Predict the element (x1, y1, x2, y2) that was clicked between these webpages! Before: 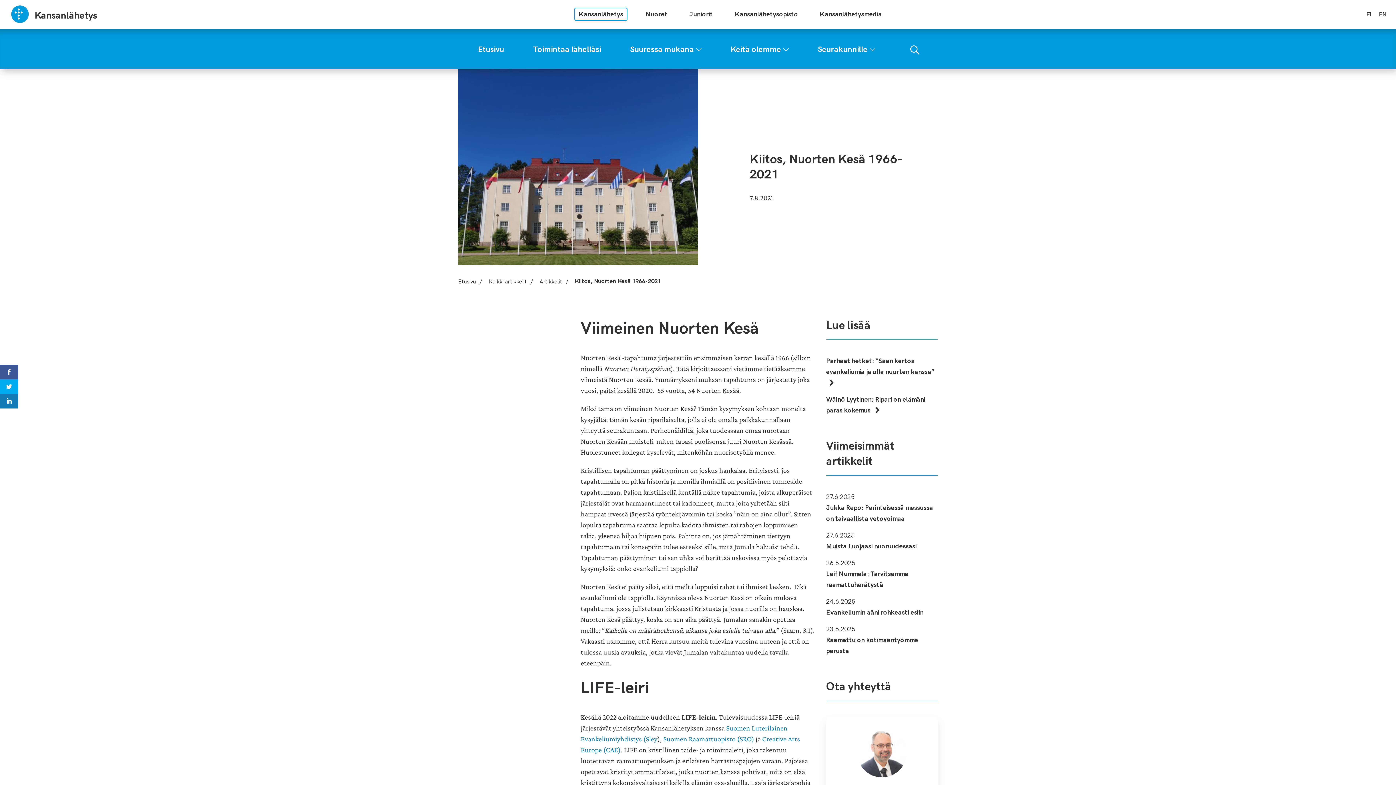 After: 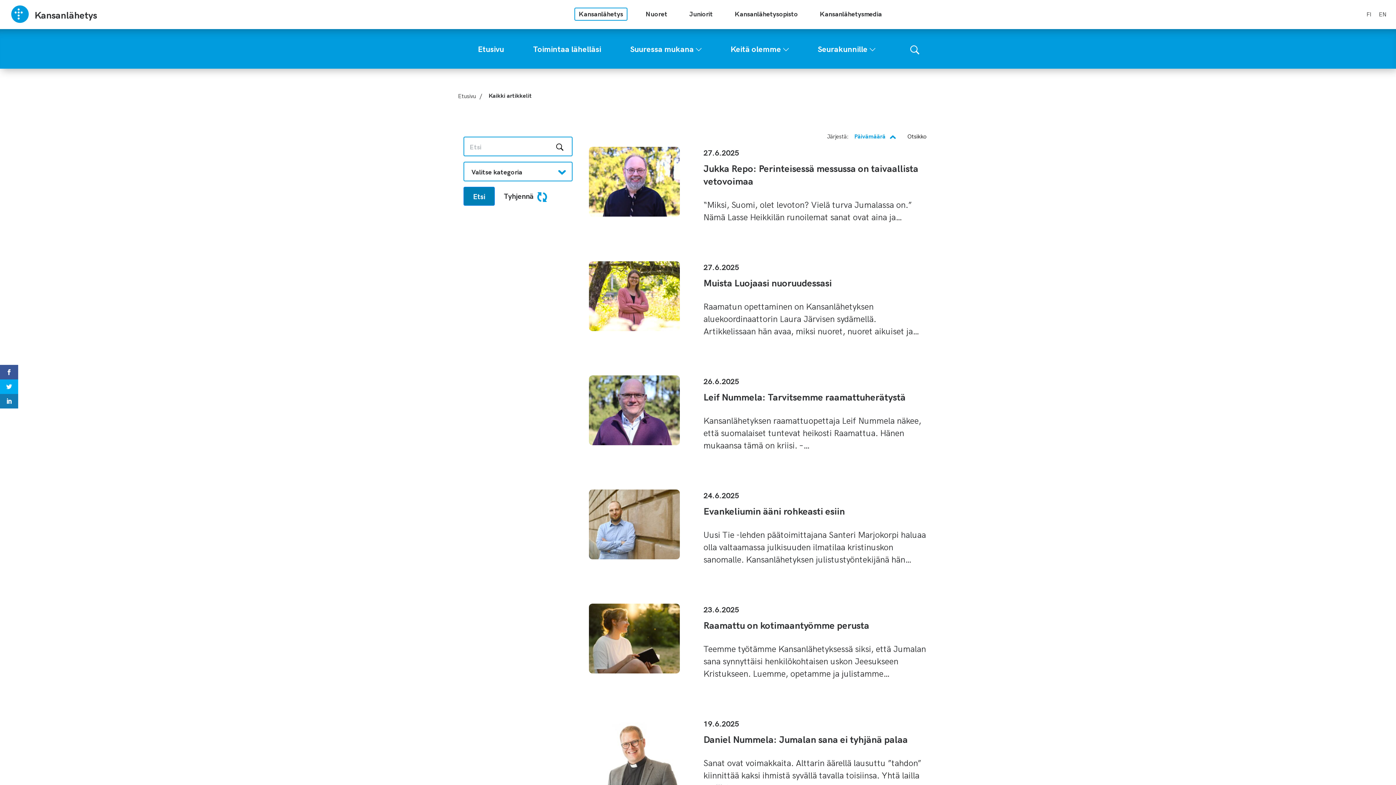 Action: label: Artikkelit bbox: (539, 277, 562, 285)